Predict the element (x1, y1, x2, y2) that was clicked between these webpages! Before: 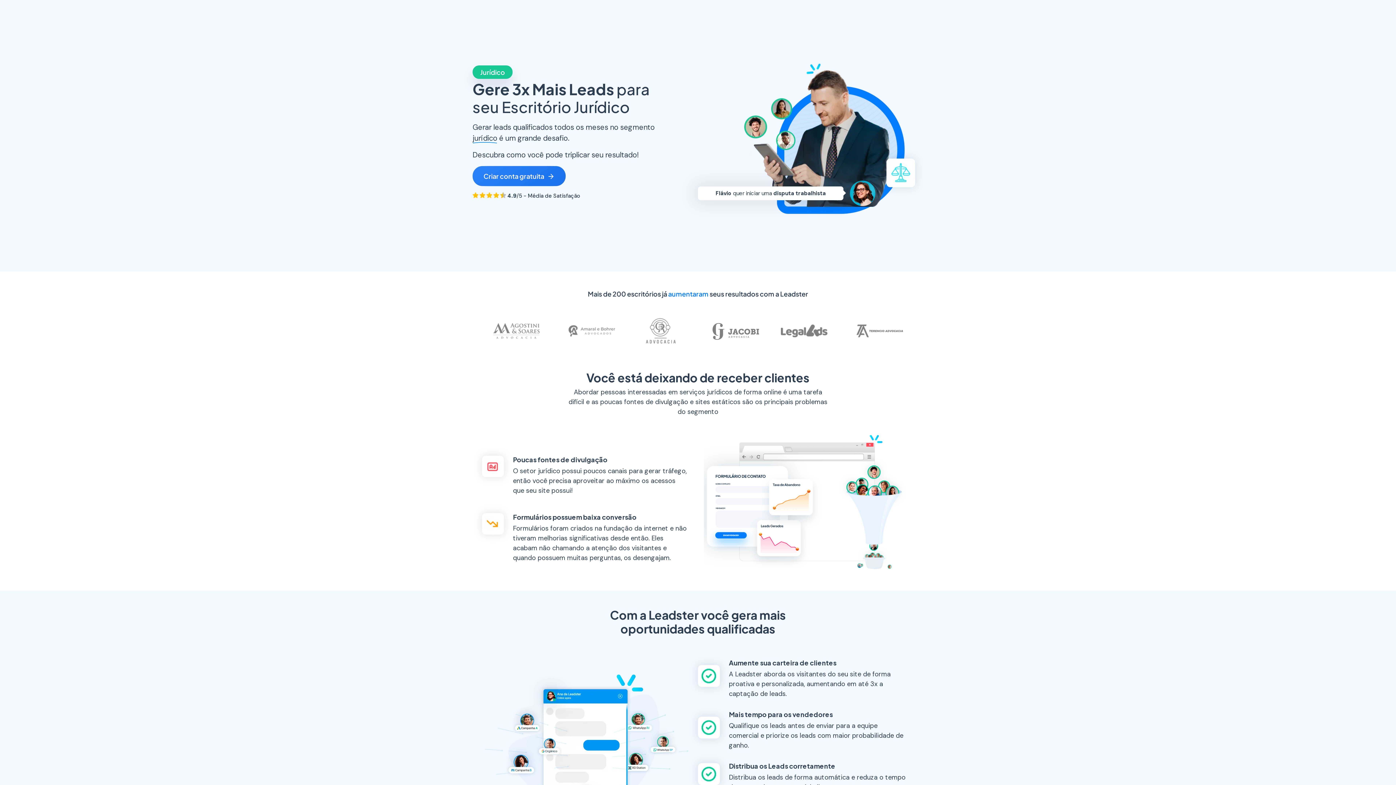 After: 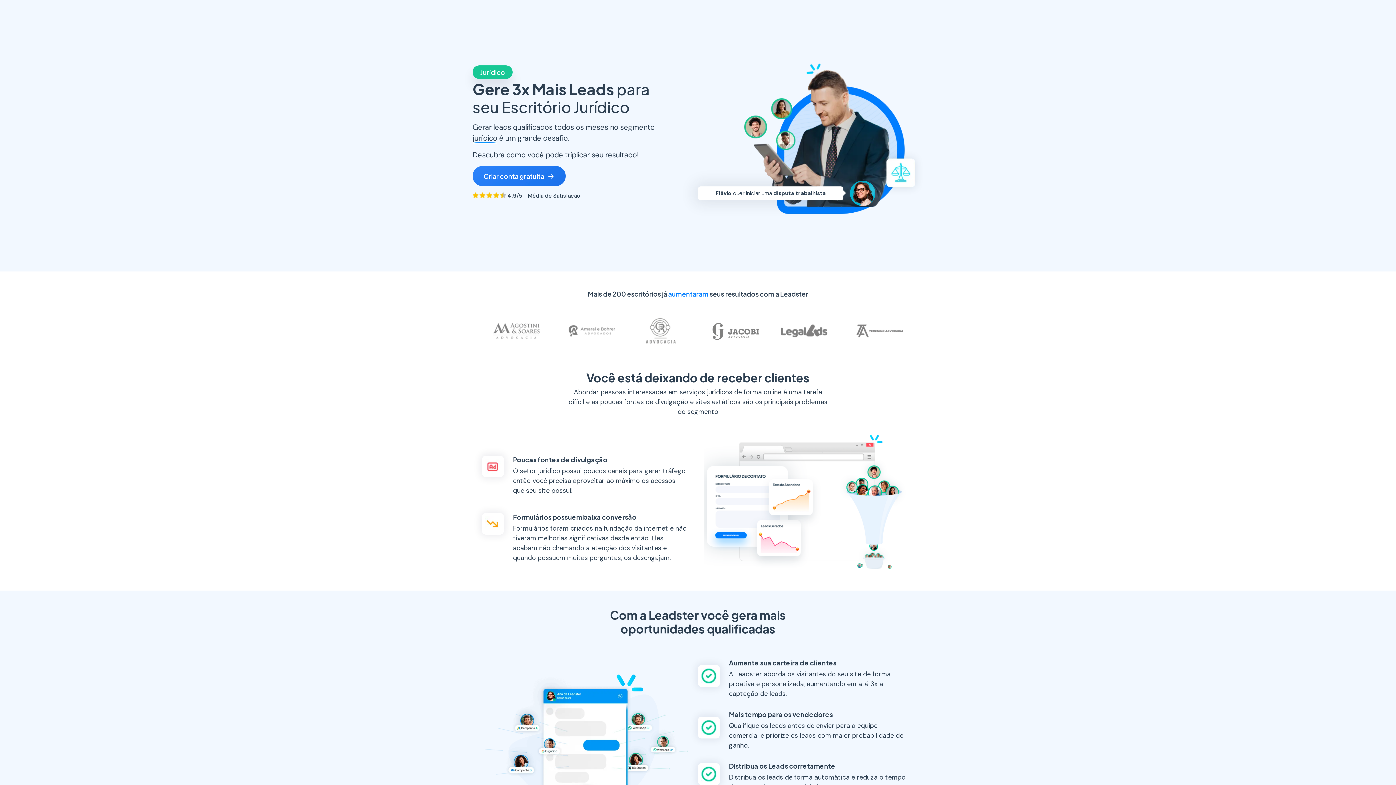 Action: bbox: (472, 166, 565, 186) label: Criar conta gratuita